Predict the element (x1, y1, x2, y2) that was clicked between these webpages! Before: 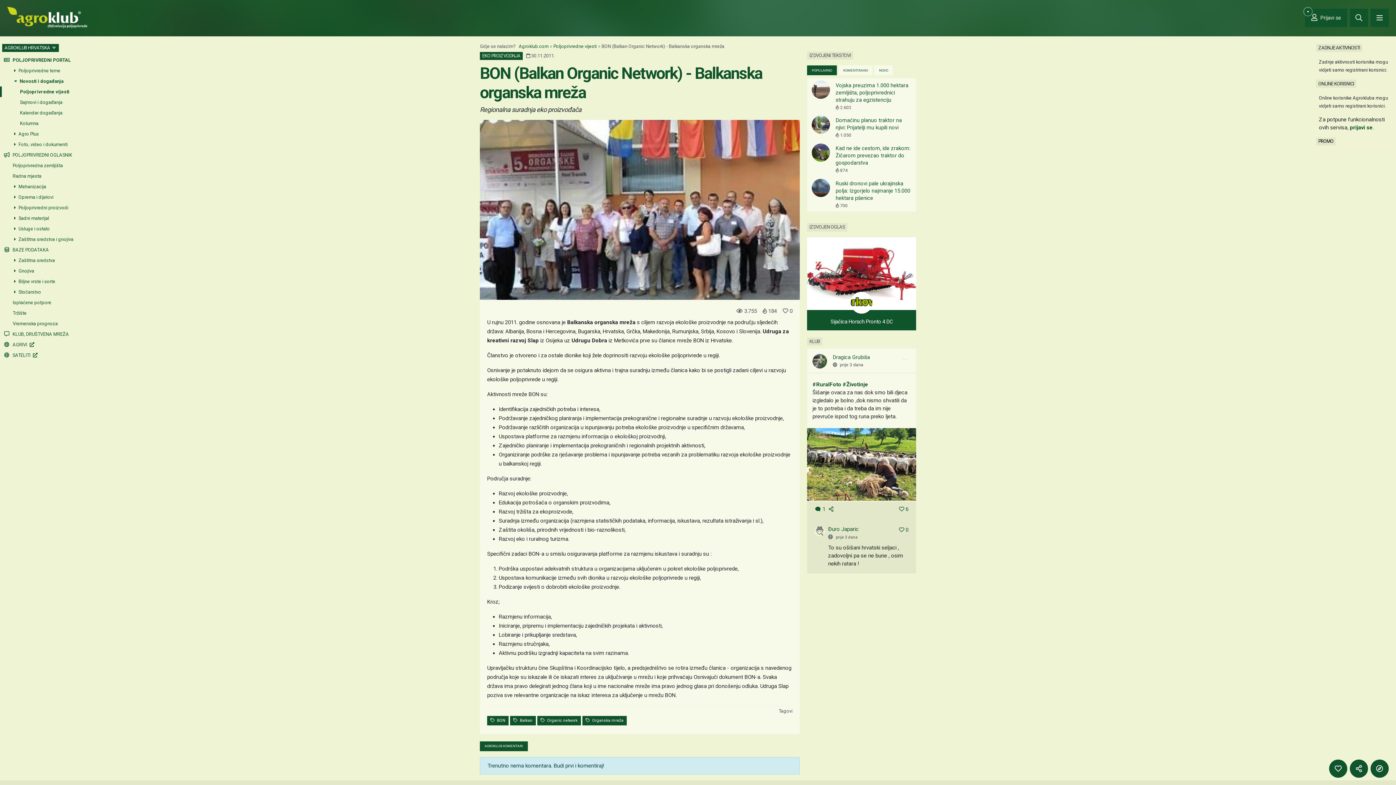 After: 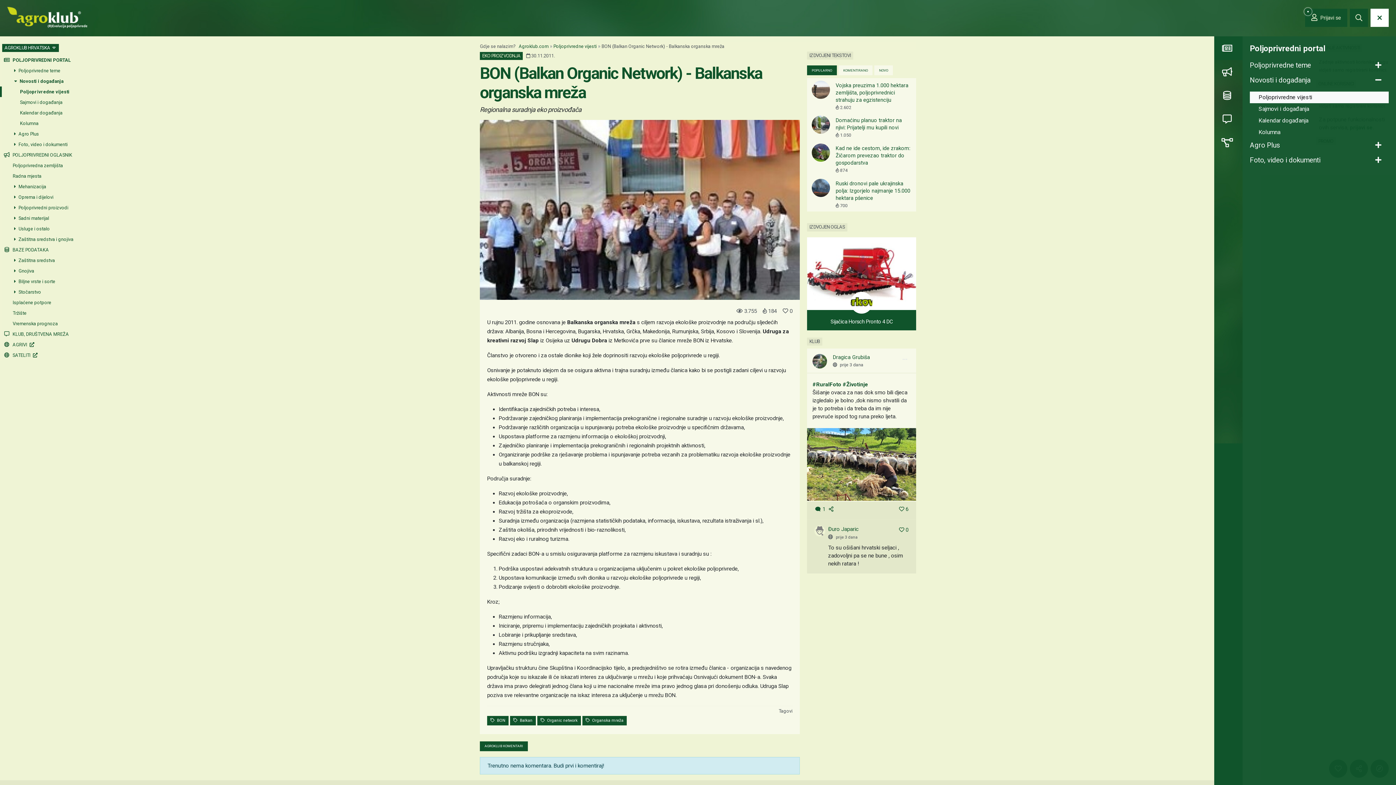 Action: label: Navigation bbox: (1370, 8, 1389, 26)